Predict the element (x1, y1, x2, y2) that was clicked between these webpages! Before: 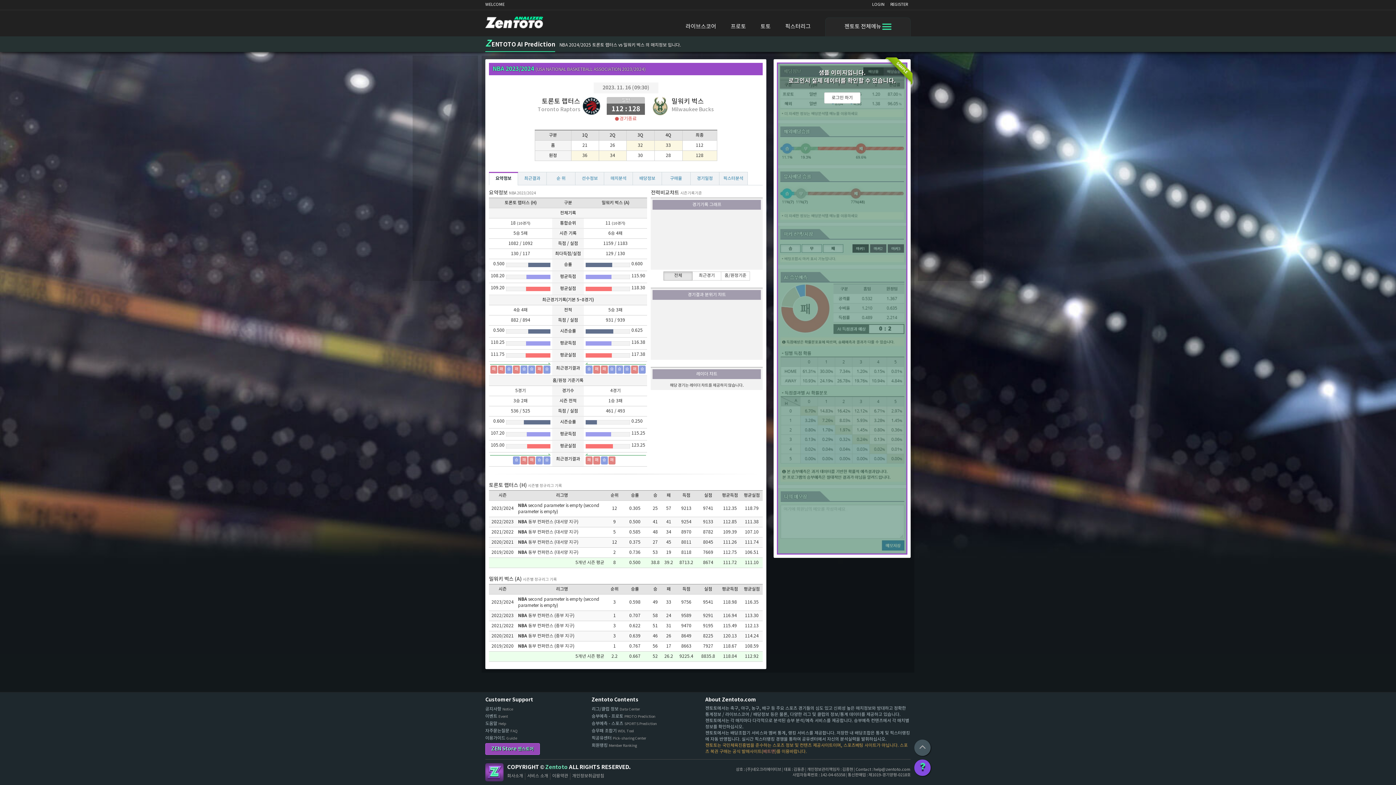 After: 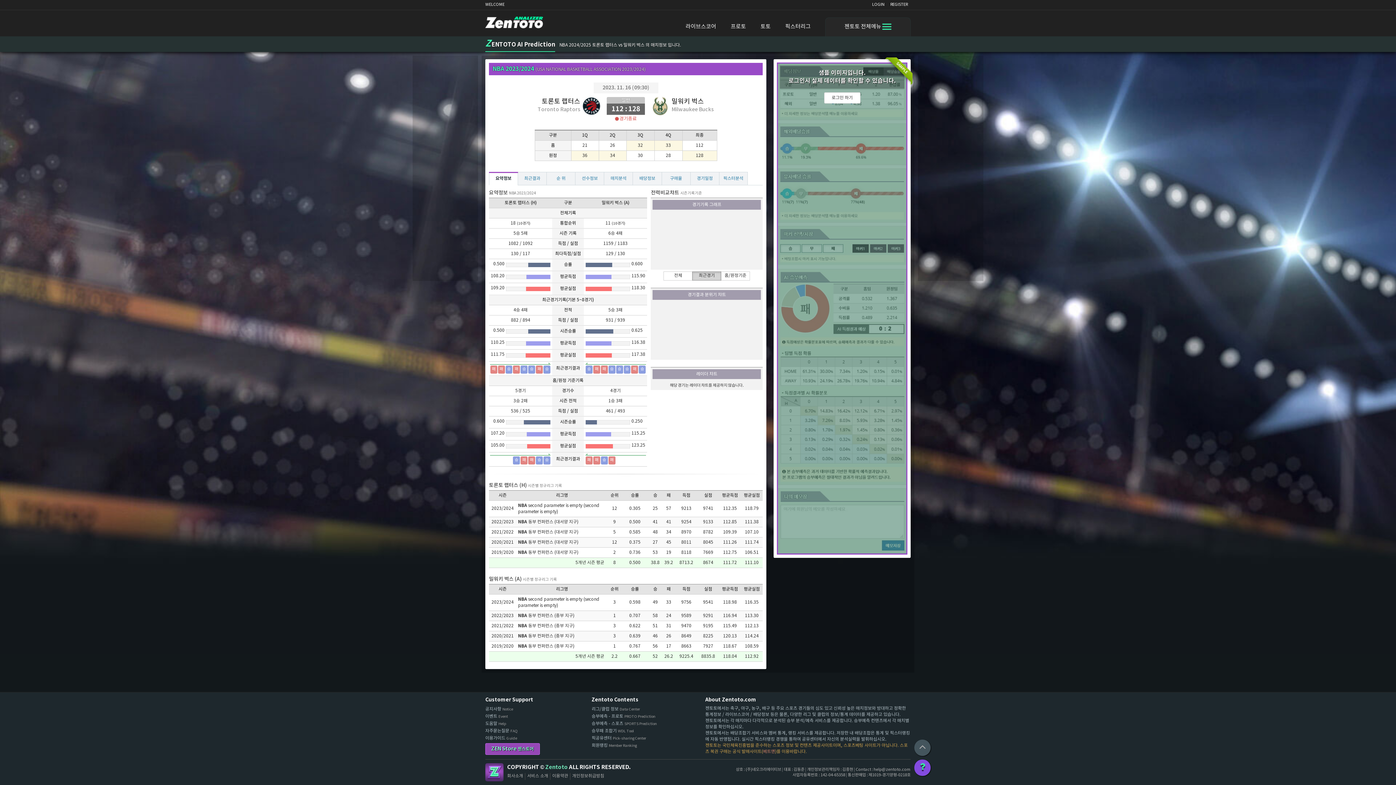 Action: bbox: (692, 271, 721, 280) label: 최근경기